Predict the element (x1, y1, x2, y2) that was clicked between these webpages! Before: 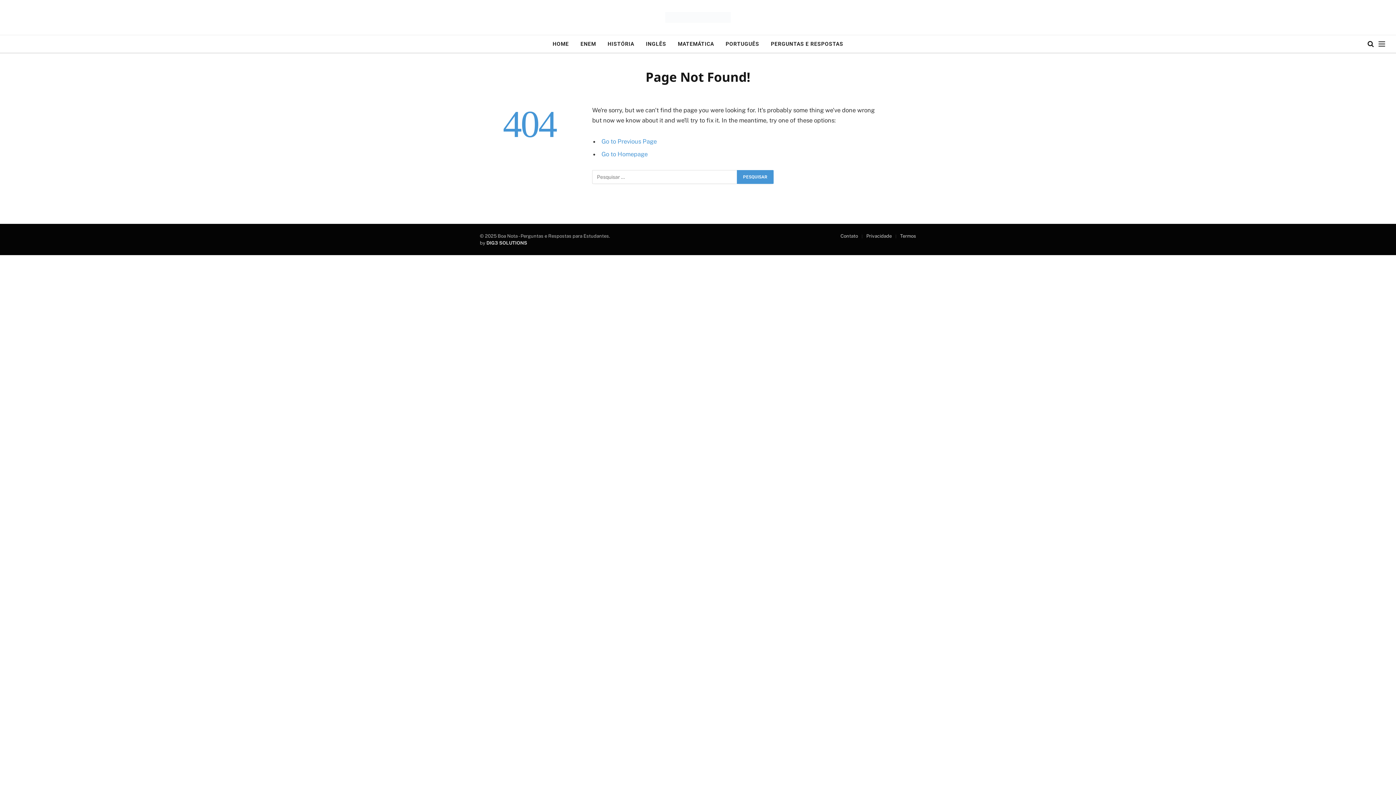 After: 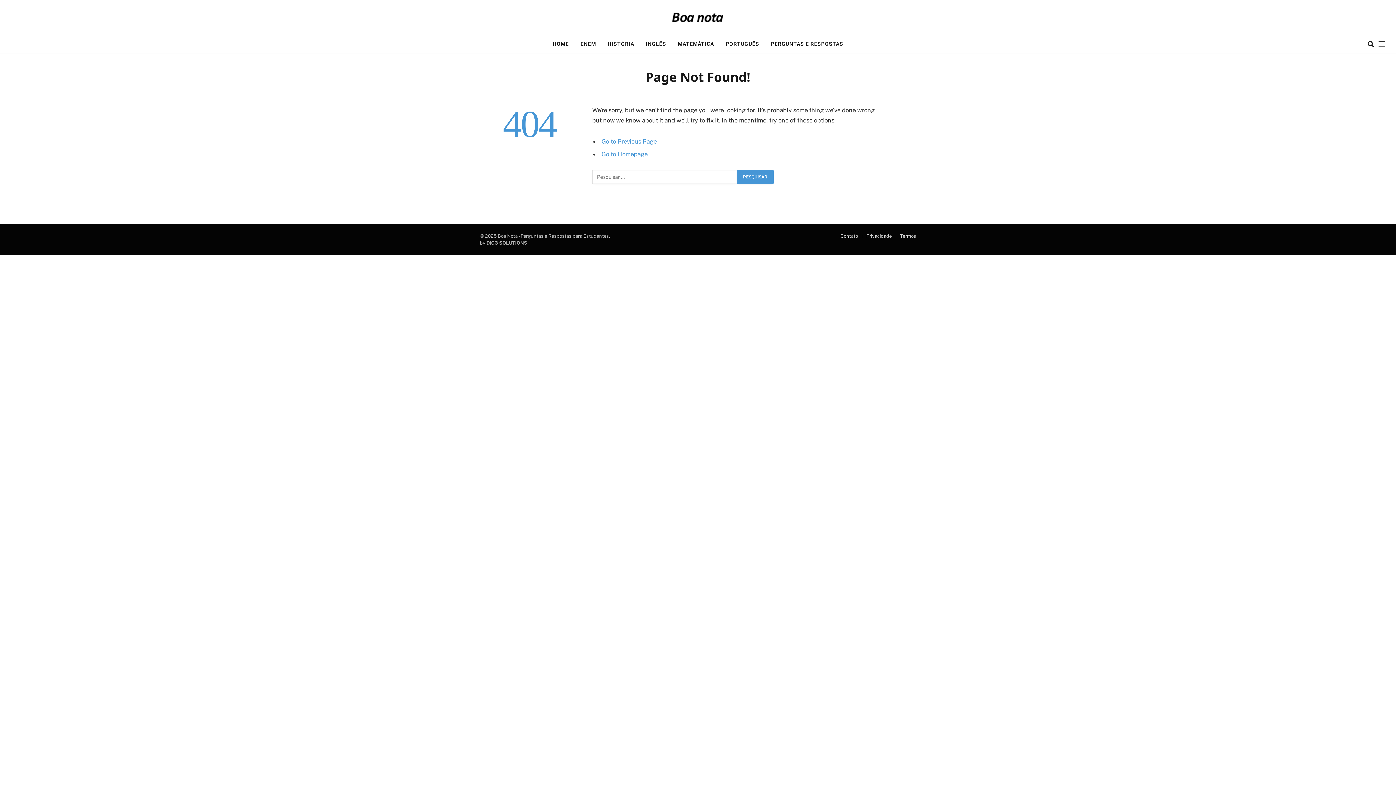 Action: bbox: (486, 240, 527, 245) label: DIG3 SOLUTIONS